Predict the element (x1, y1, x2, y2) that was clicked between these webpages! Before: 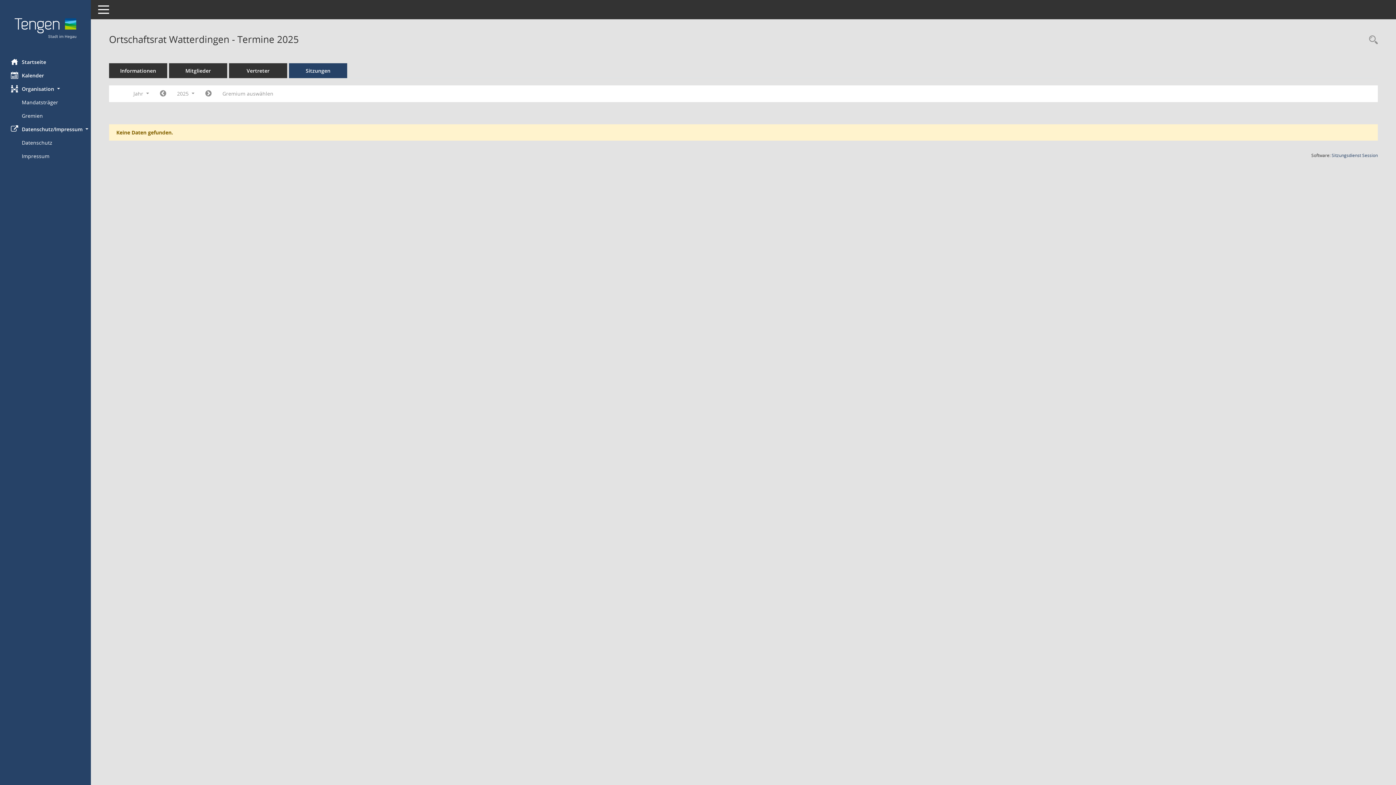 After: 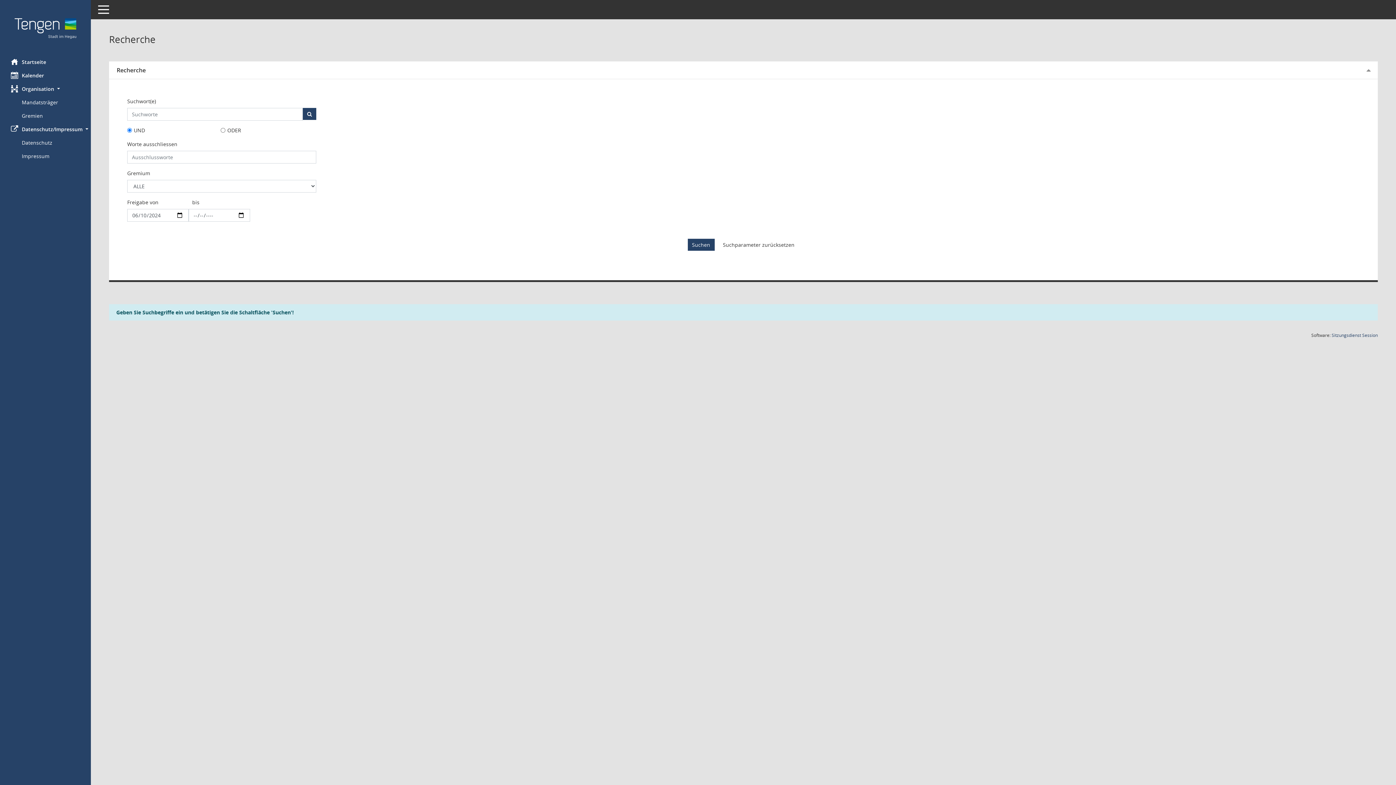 Action: label: Recherche anzeigen bbox: (1365, 34, 1378, 46)